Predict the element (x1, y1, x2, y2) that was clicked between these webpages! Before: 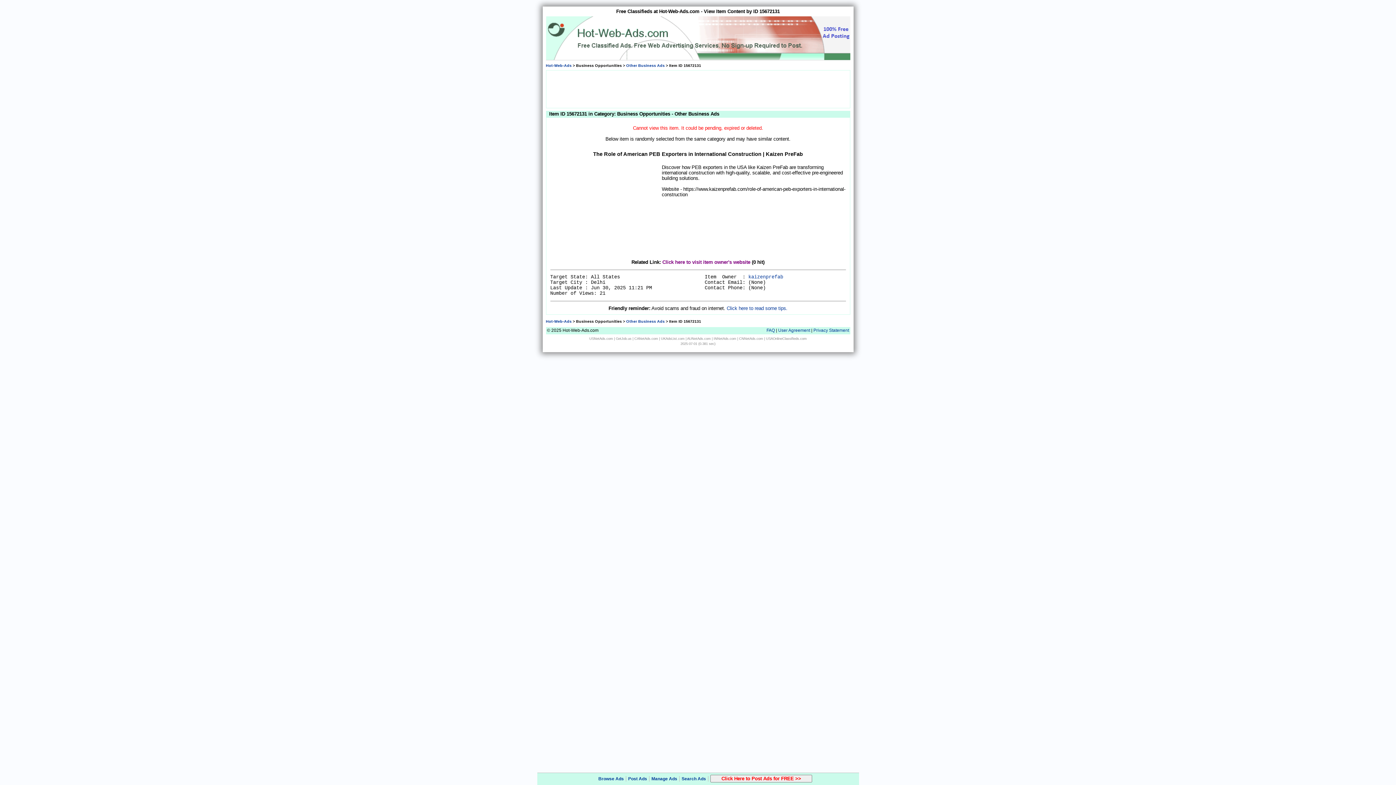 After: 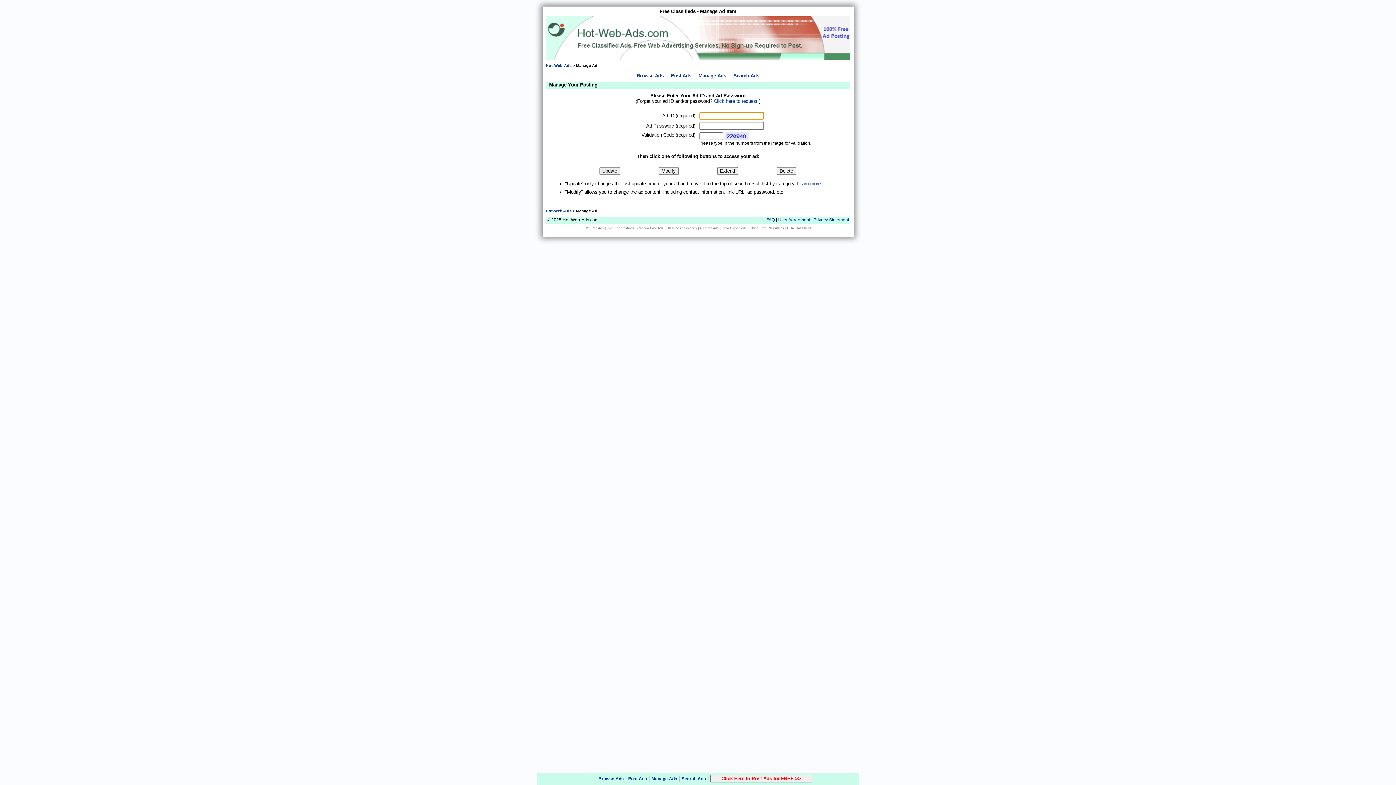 Action: bbox: (651, 776, 677, 781) label: Manage Ads